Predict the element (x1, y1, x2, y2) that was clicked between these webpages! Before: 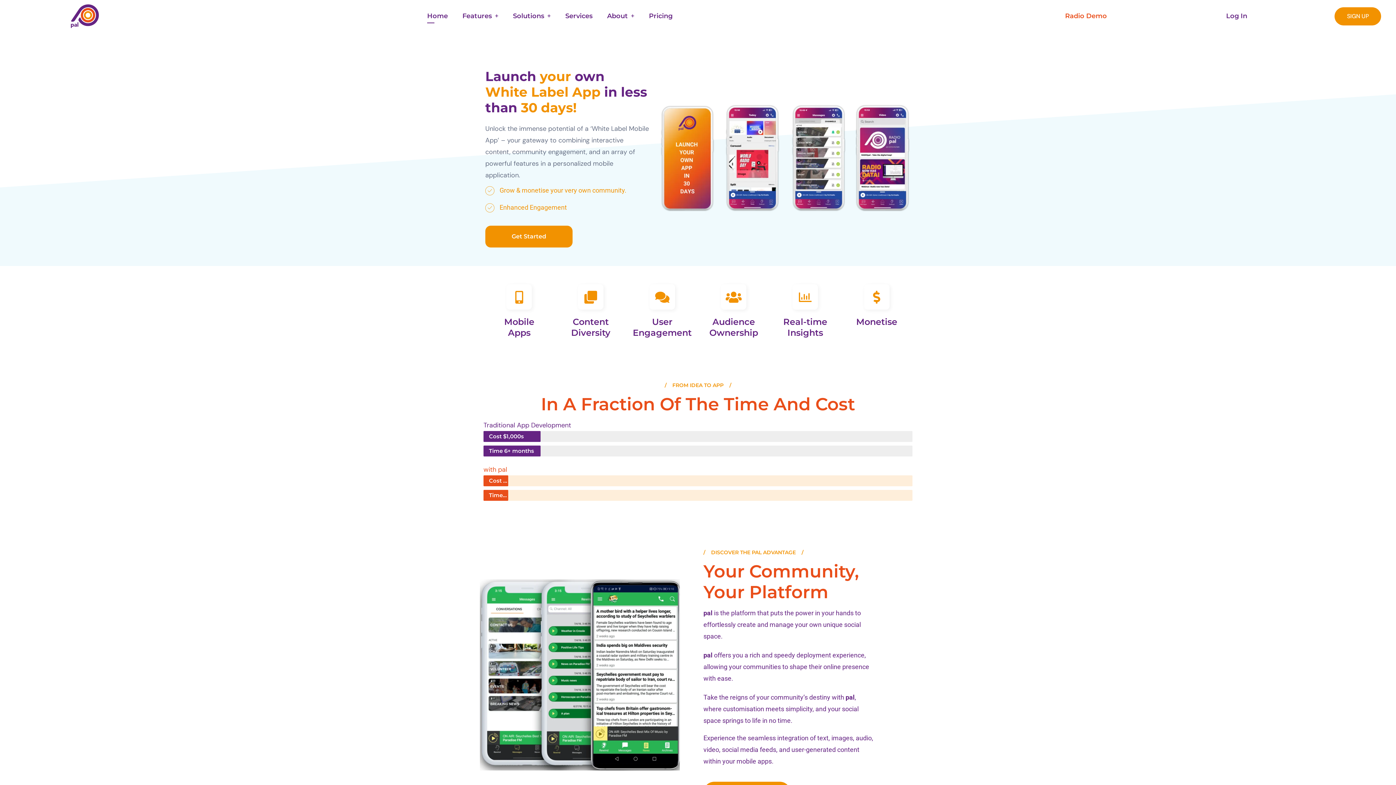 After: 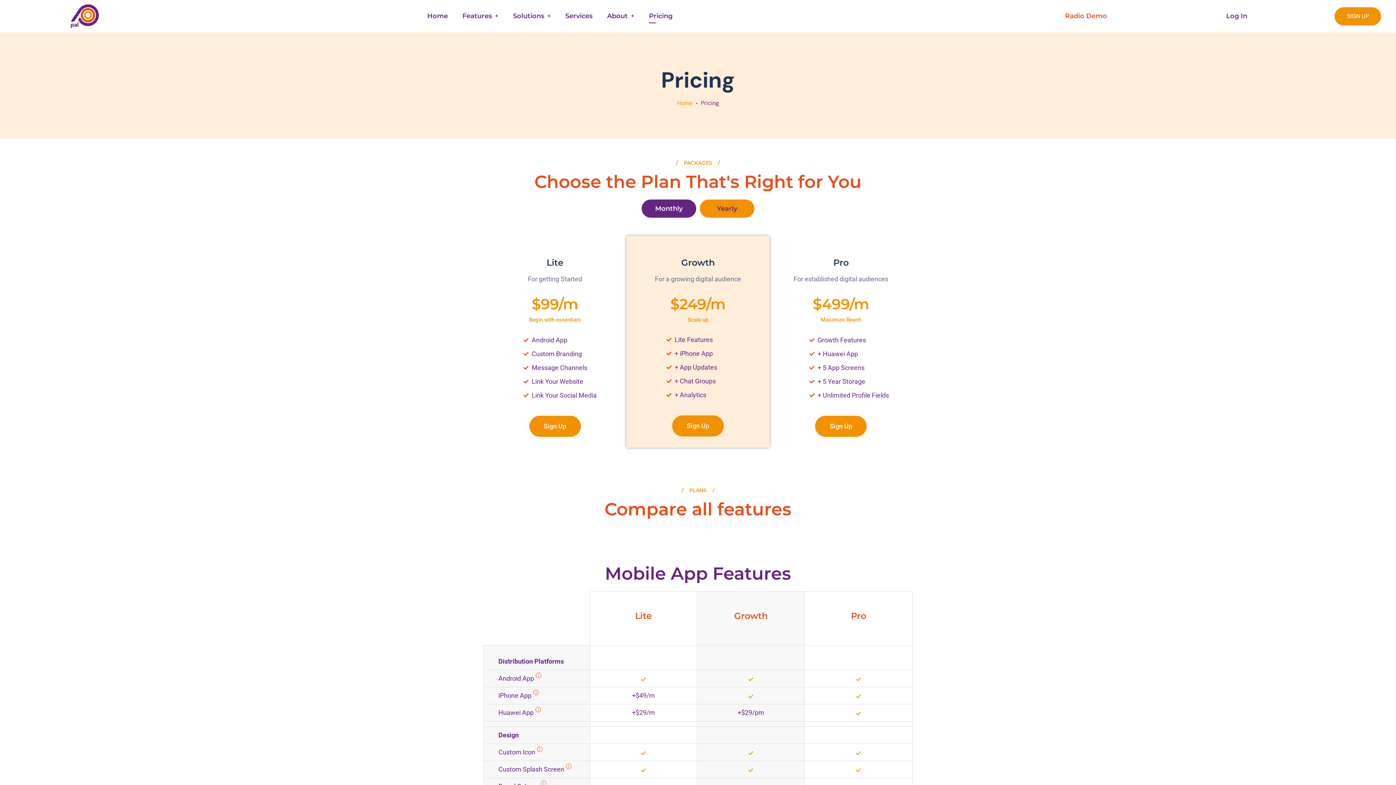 Action: bbox: (649, 9, 672, 22) label: Pricing